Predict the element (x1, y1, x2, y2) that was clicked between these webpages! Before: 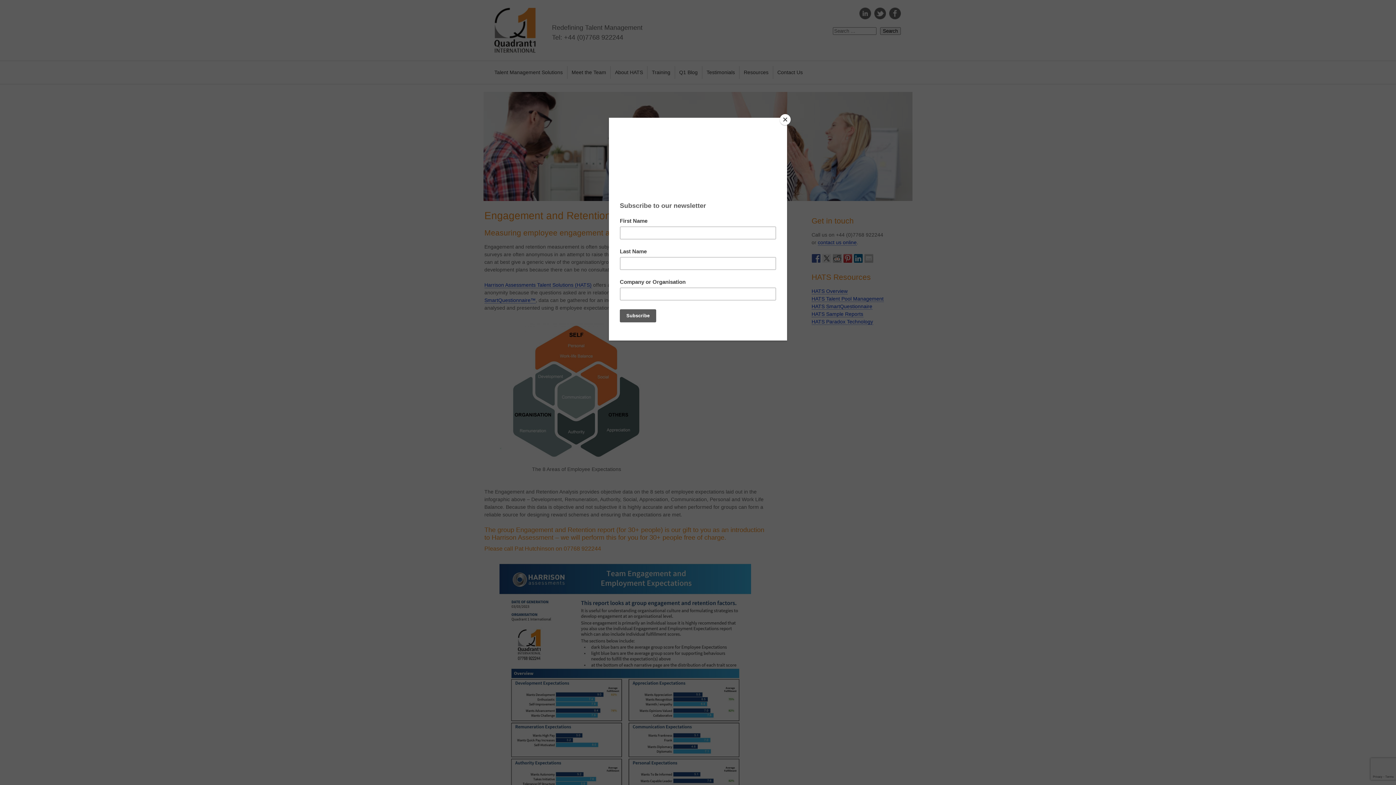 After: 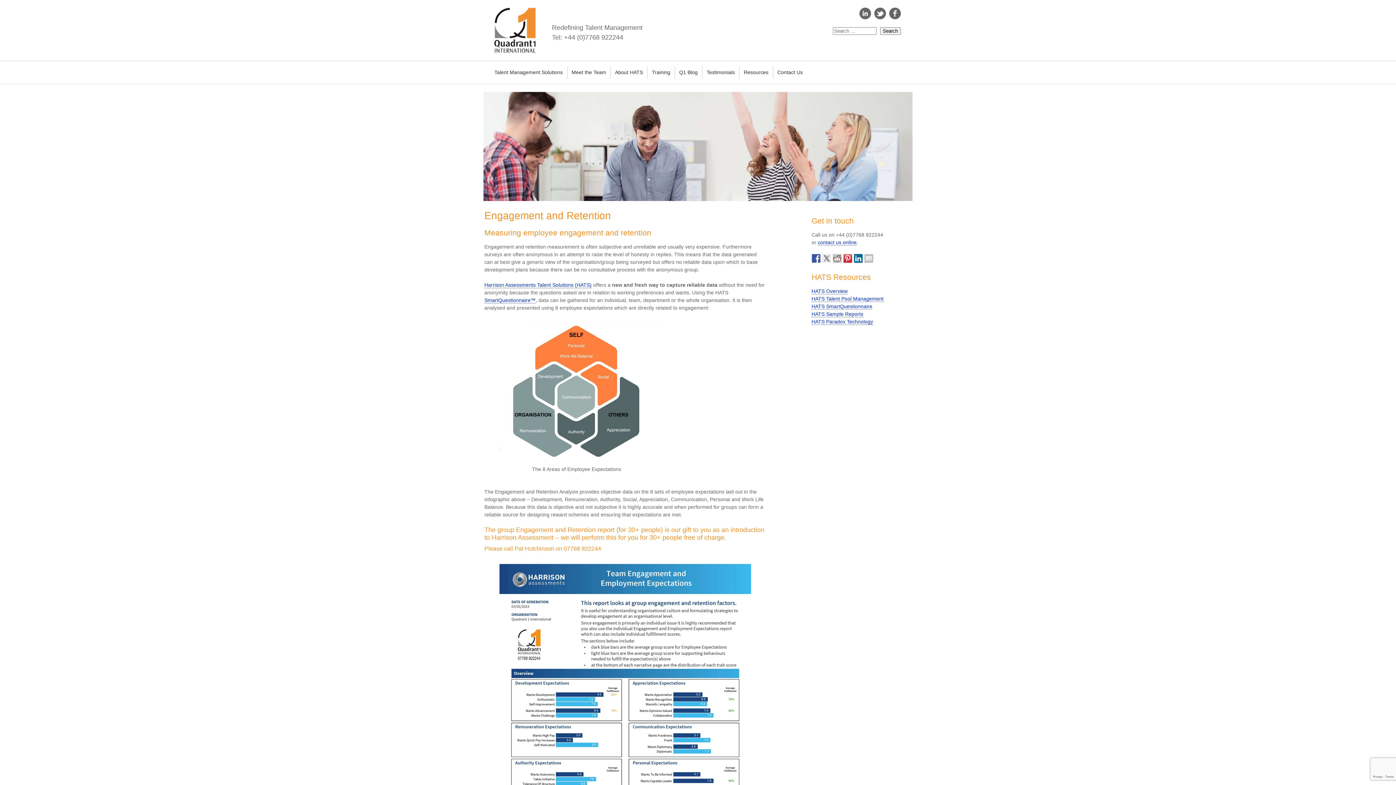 Action: label: Close bbox: (780, 114, 790, 125)